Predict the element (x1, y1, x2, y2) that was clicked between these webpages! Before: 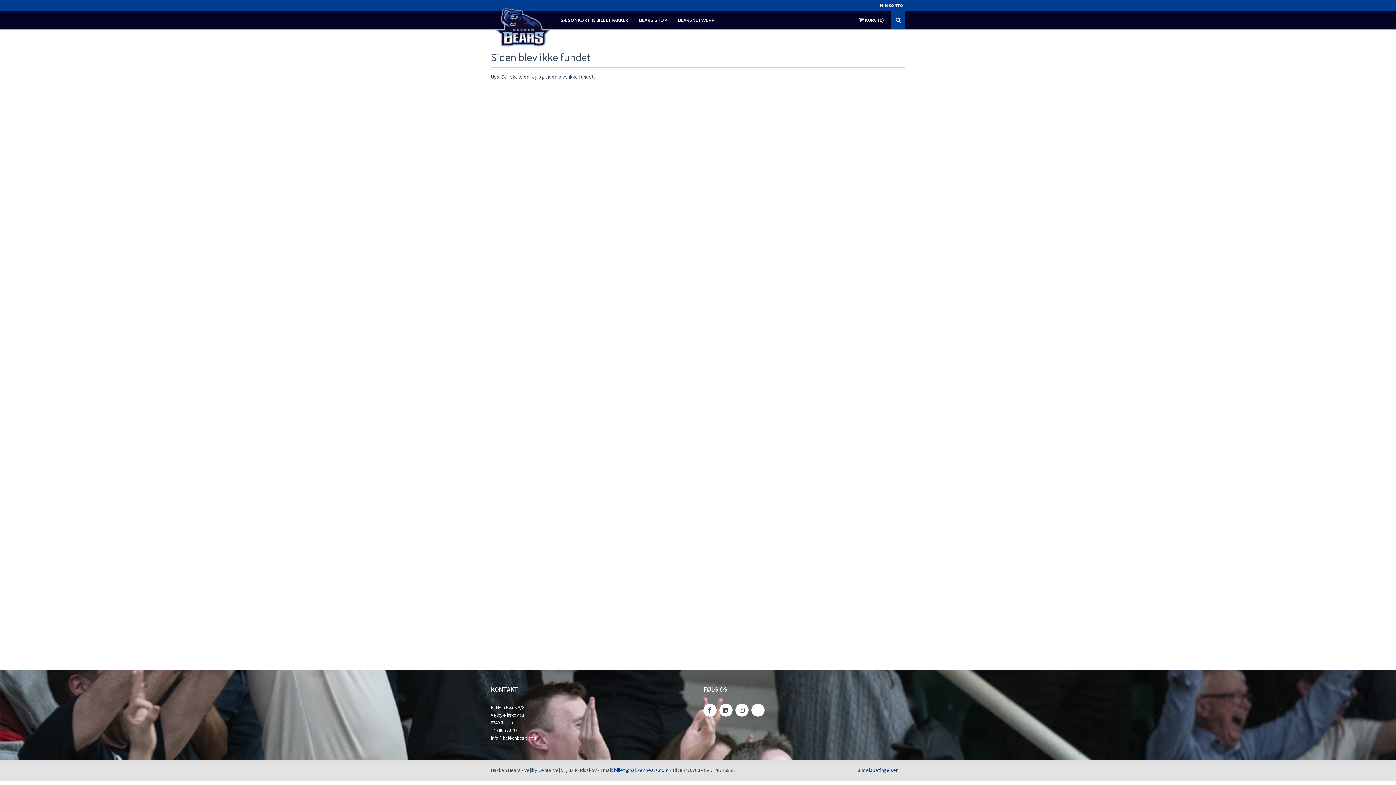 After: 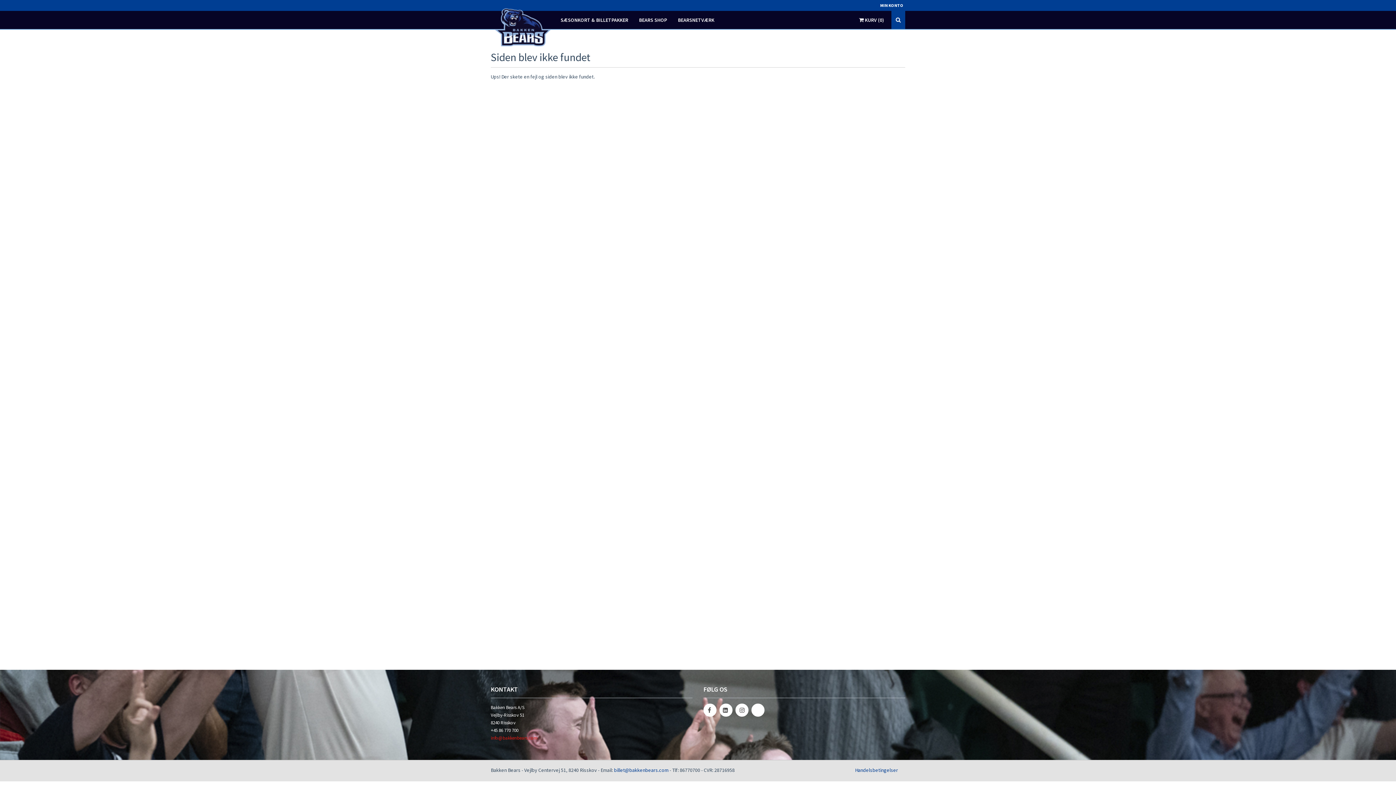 Action: label: info@bakkenbears.com bbox: (490, 735, 537, 743)